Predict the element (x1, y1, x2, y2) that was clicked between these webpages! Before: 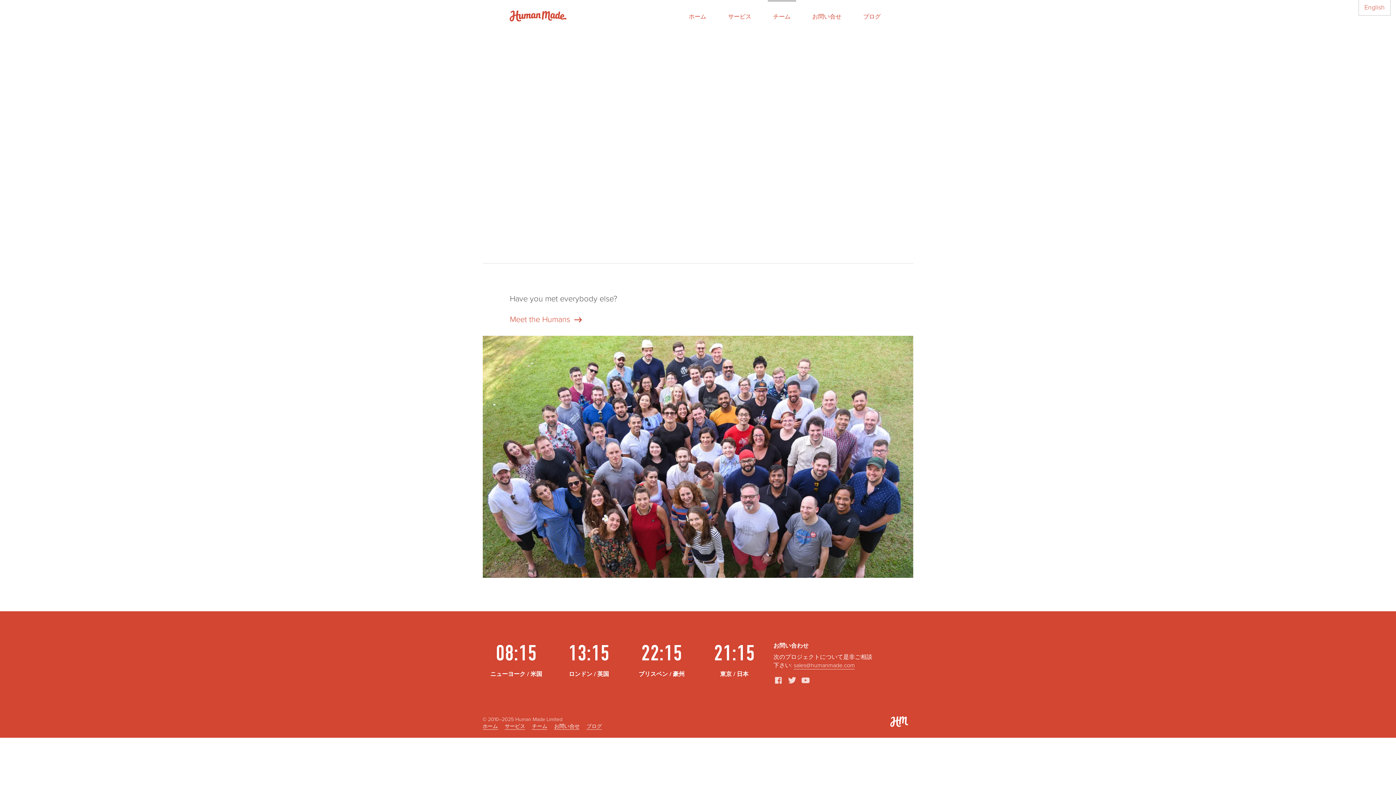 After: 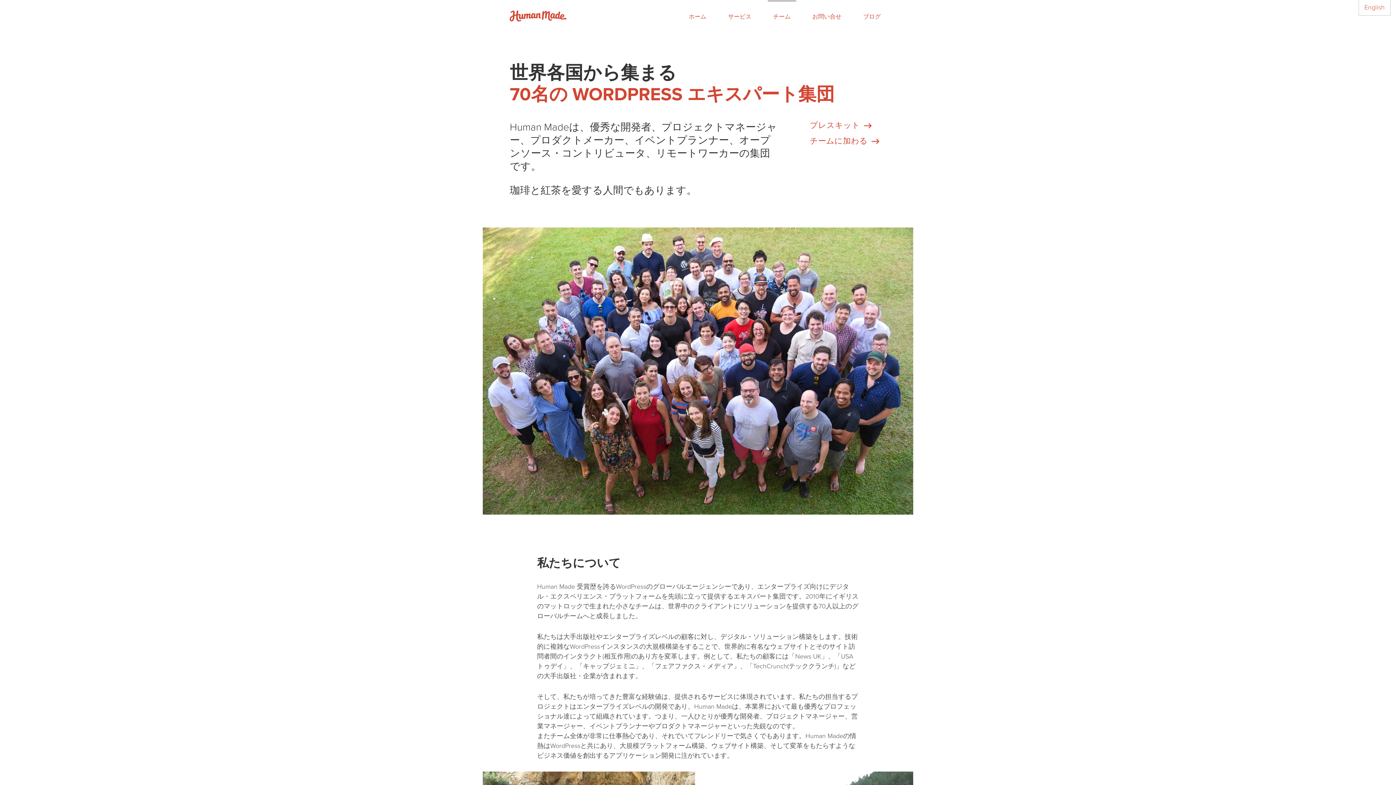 Action: label: チーム bbox: (767, 0, 796, 32)